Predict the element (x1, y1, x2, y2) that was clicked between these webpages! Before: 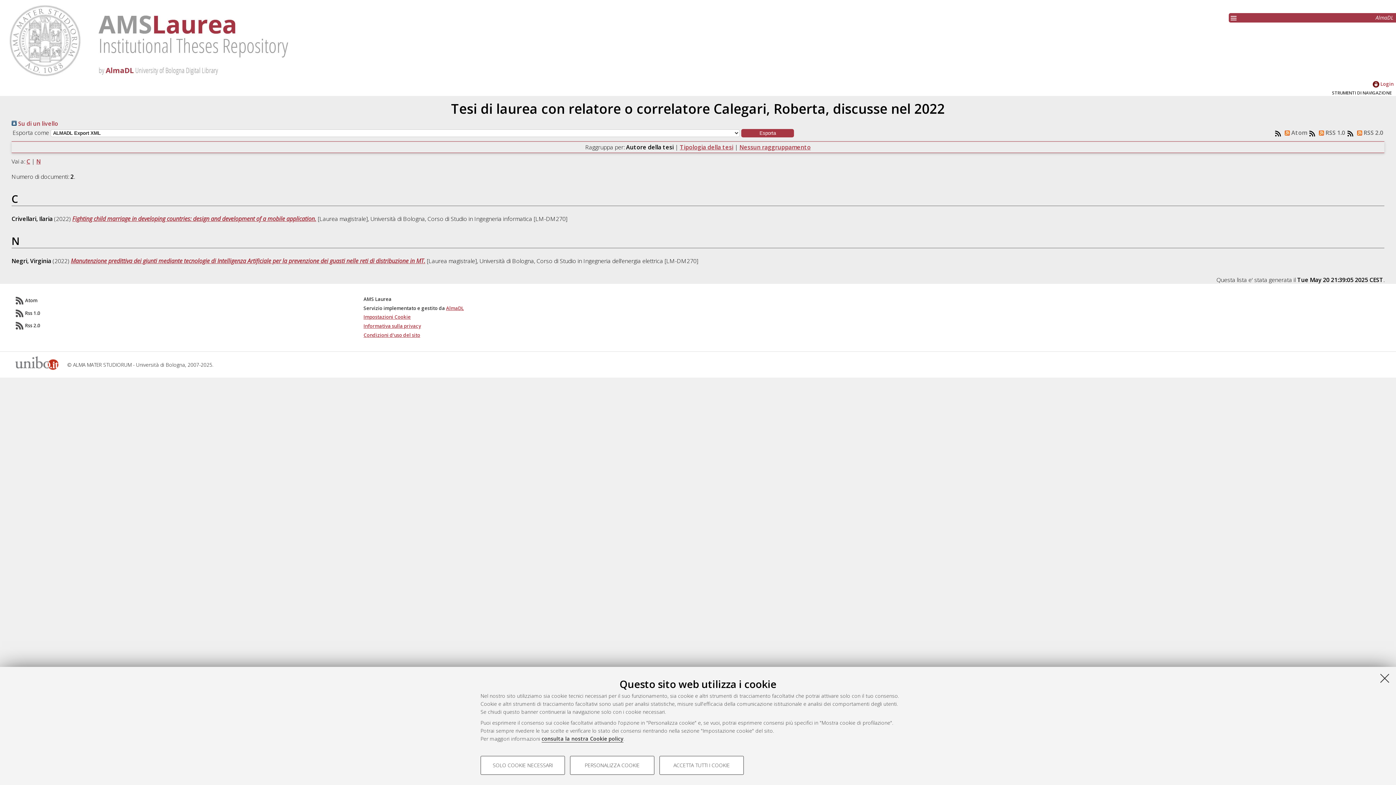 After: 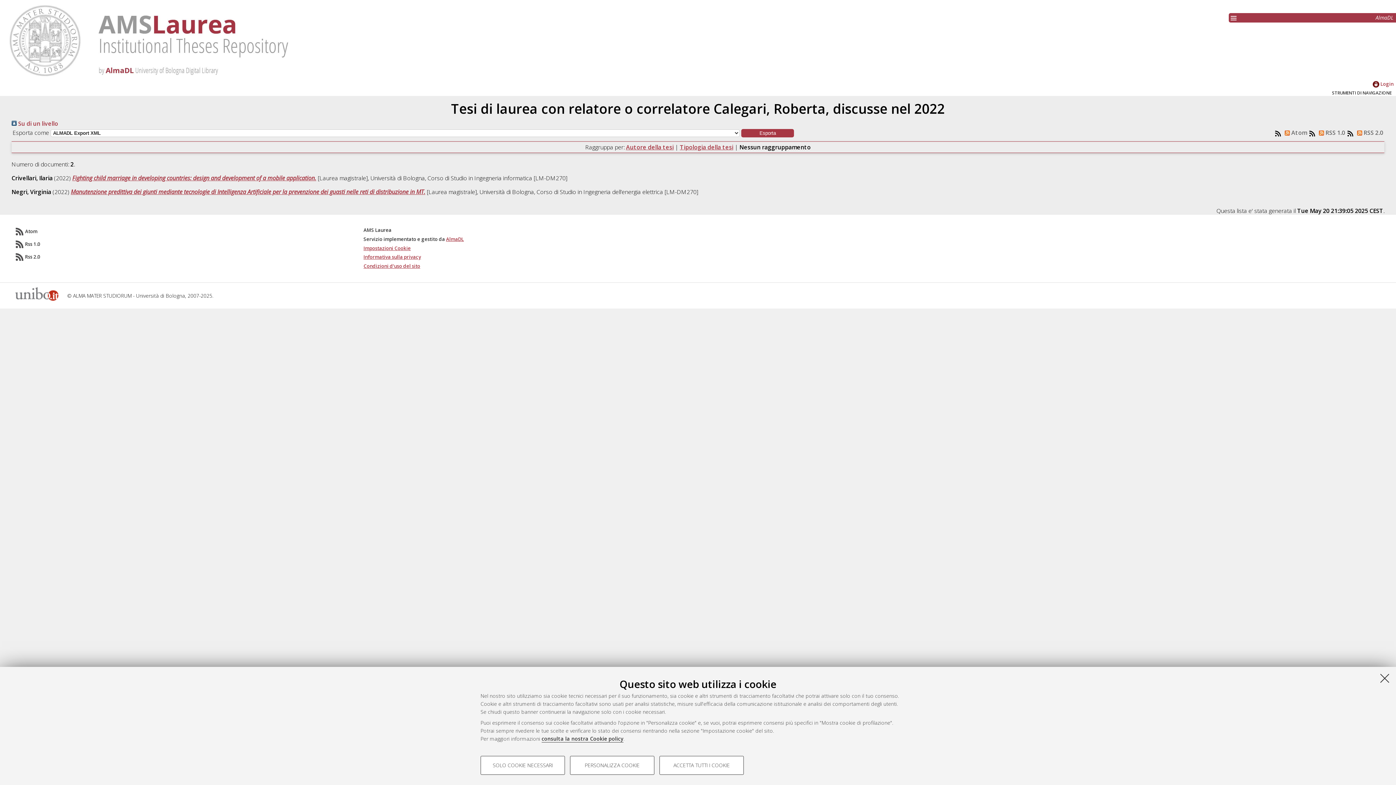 Action: label: Nessun raggruppamento bbox: (739, 143, 810, 151)